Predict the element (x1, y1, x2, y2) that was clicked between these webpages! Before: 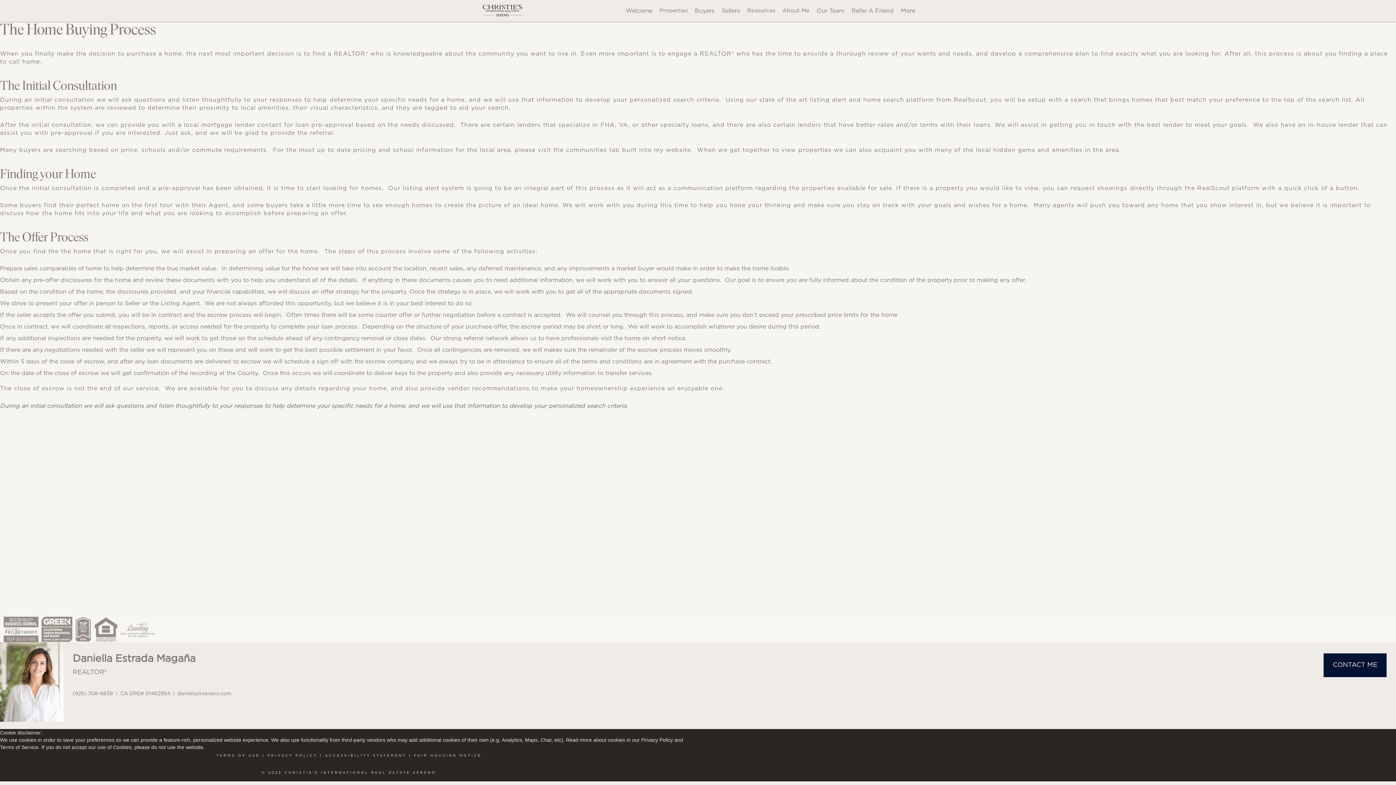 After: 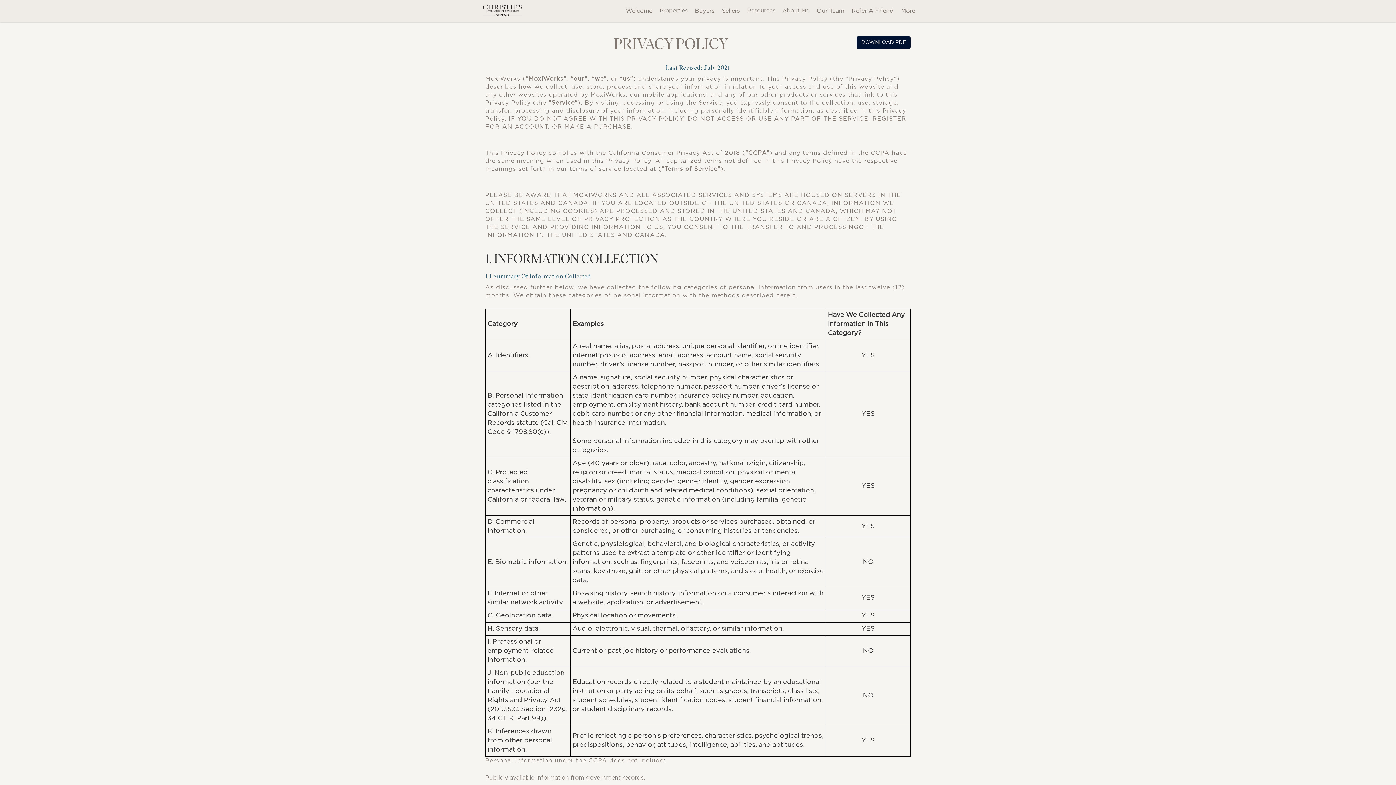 Action: bbox: (267, 754, 317, 757) label: PRIVACY POLICY